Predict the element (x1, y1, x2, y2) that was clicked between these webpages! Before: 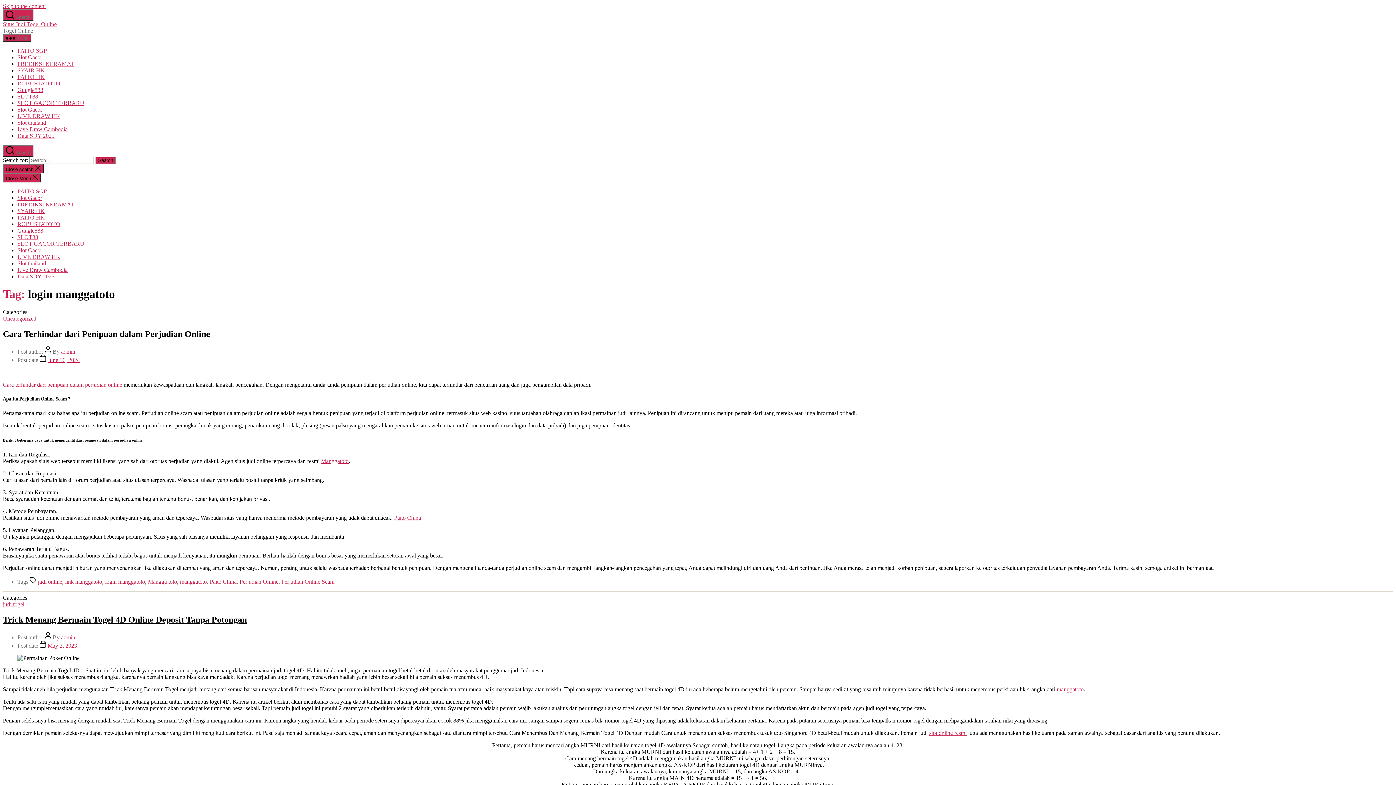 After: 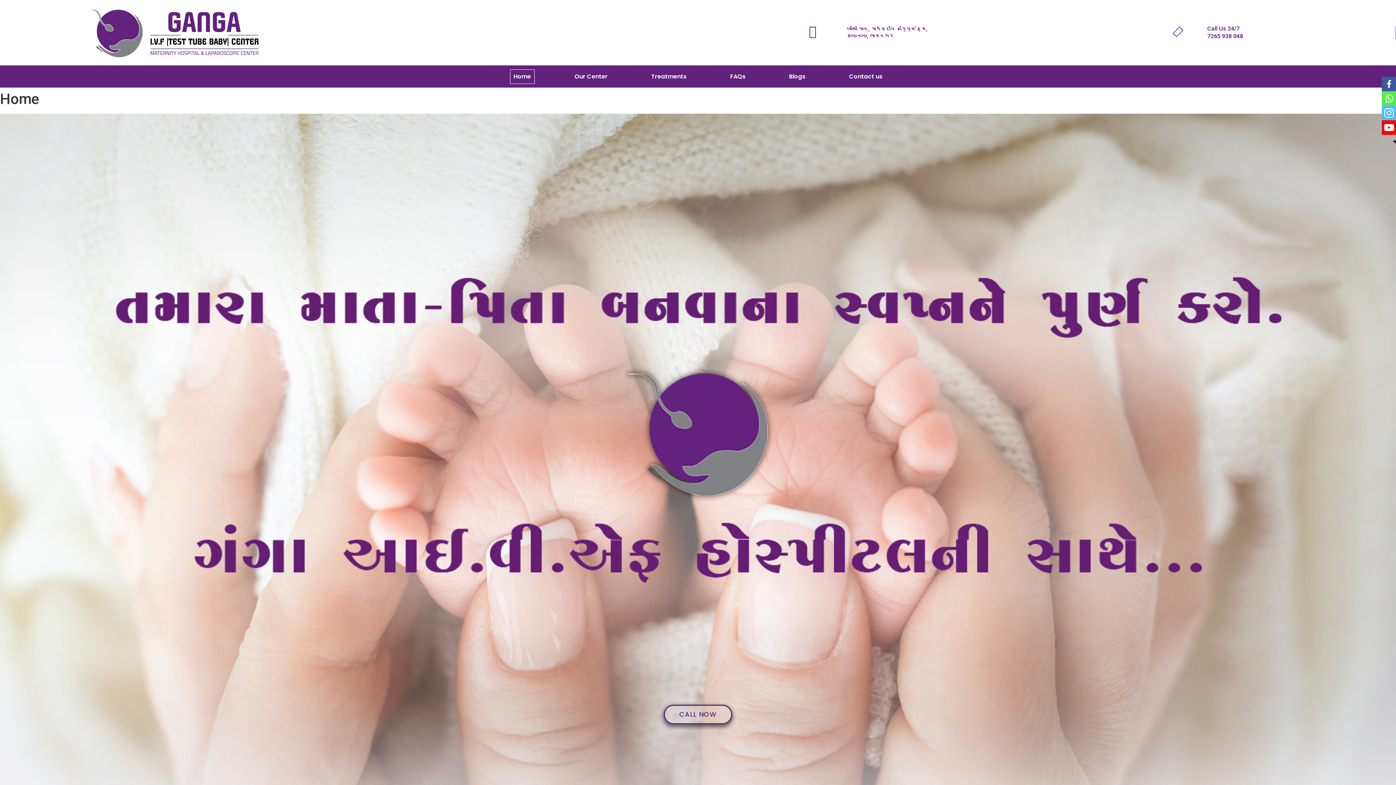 Action: label: Slot Gacor bbox: (17, 194, 42, 201)